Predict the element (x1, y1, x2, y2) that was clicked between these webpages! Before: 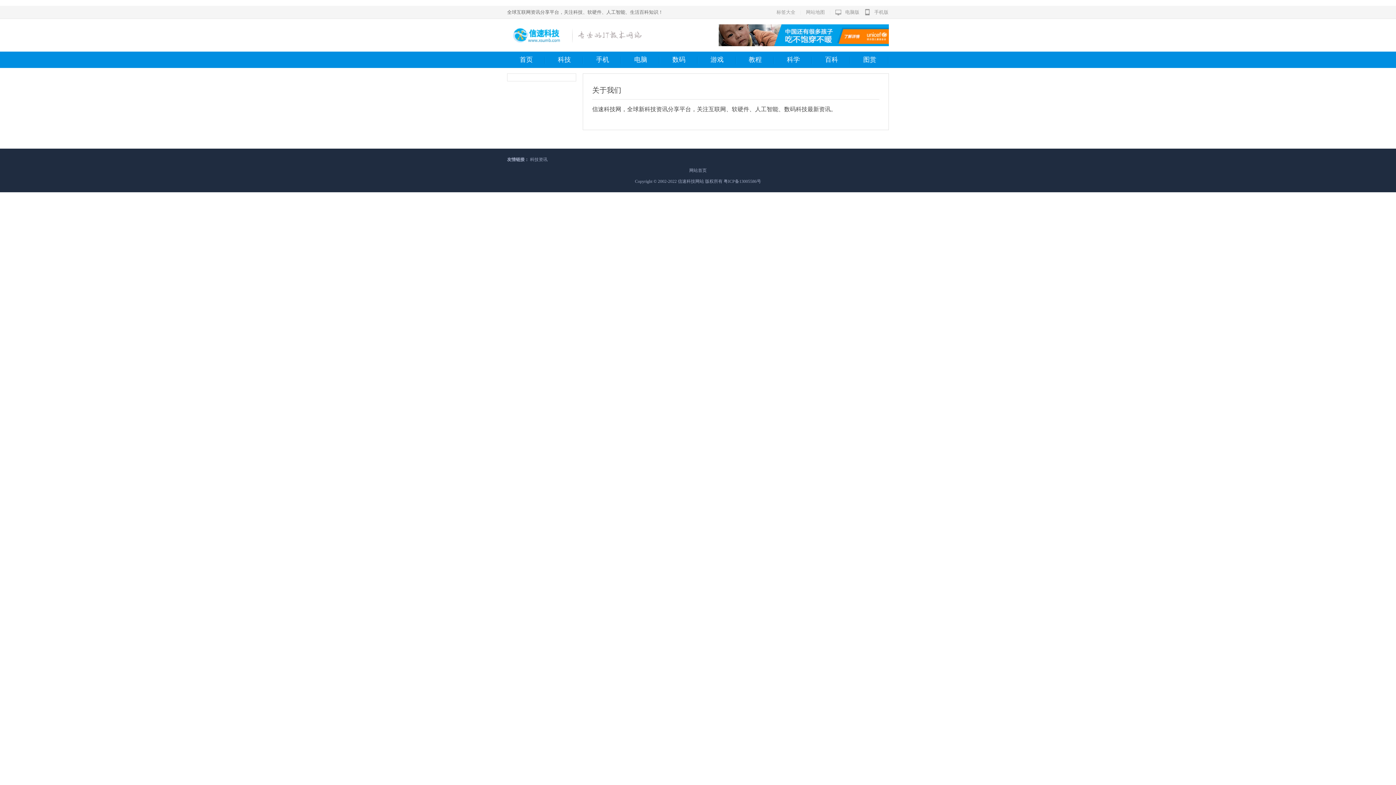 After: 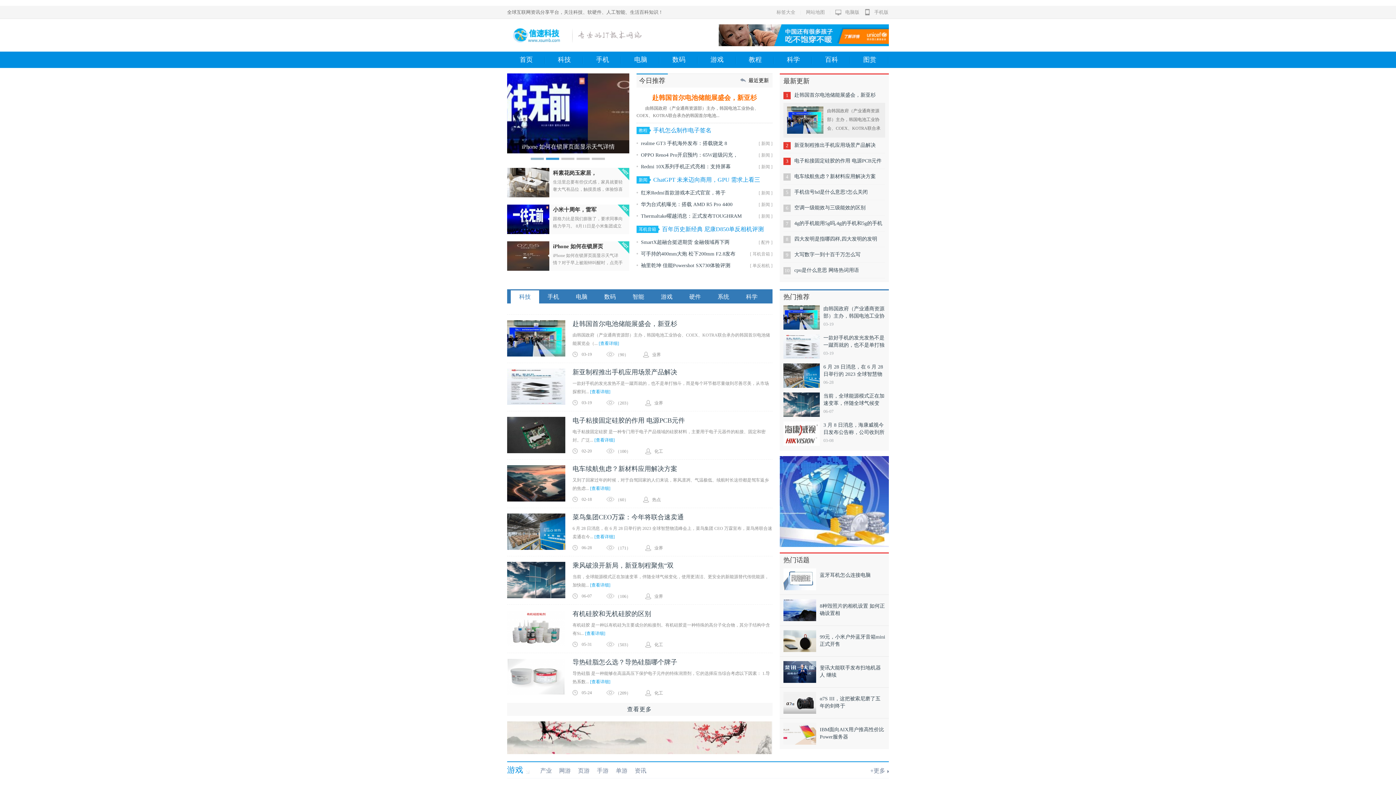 Action: bbox: (507, 40, 565, 45)